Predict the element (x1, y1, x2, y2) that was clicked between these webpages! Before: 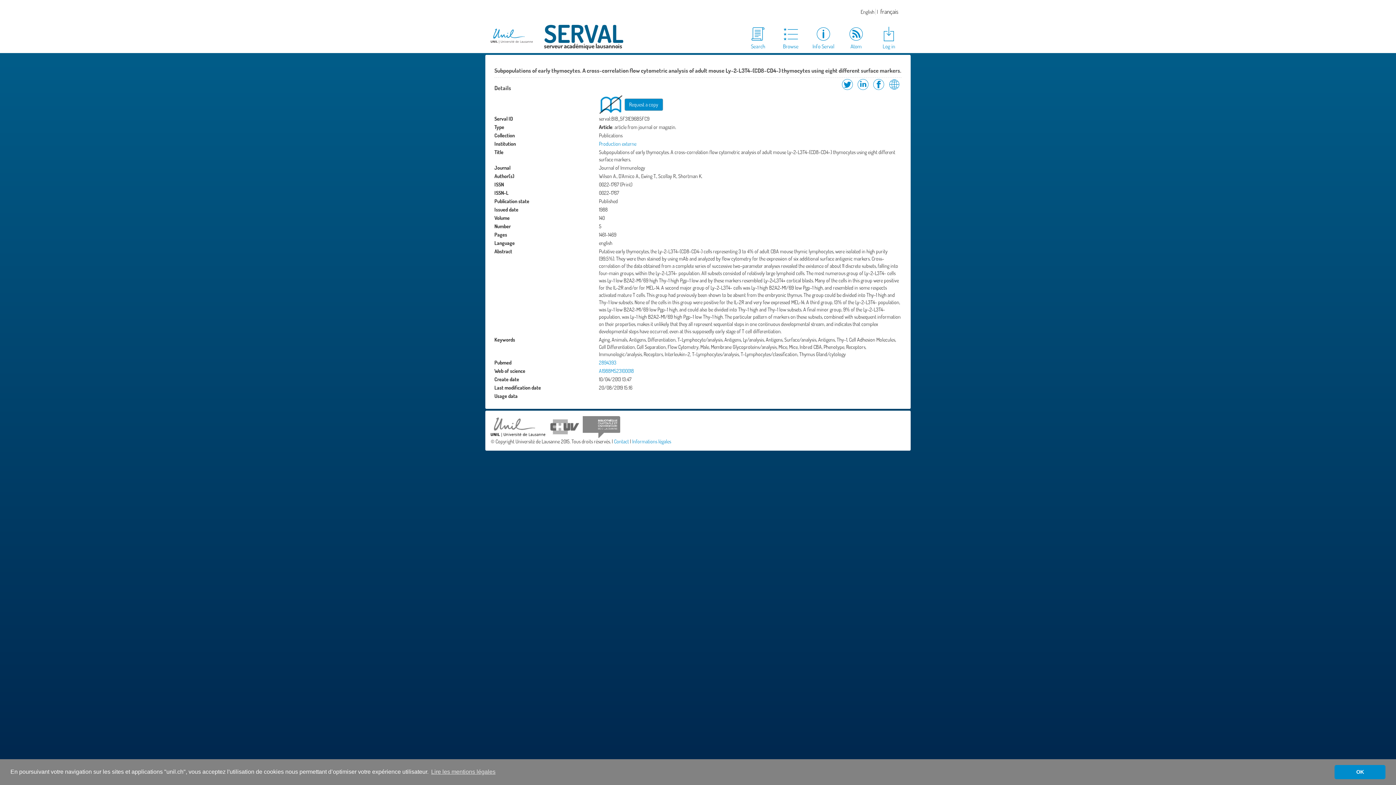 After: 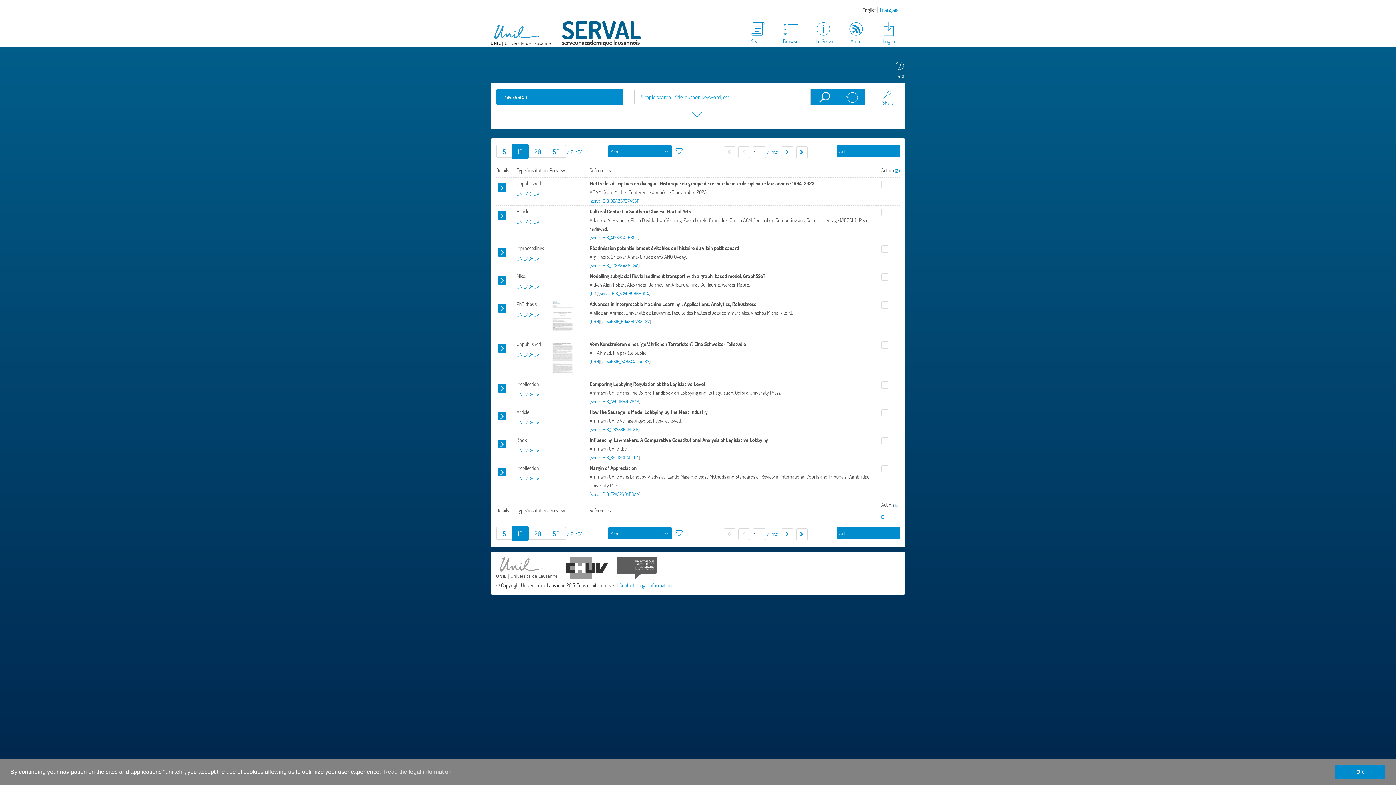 Action: bbox: (741, 25, 774, 50) label: Search